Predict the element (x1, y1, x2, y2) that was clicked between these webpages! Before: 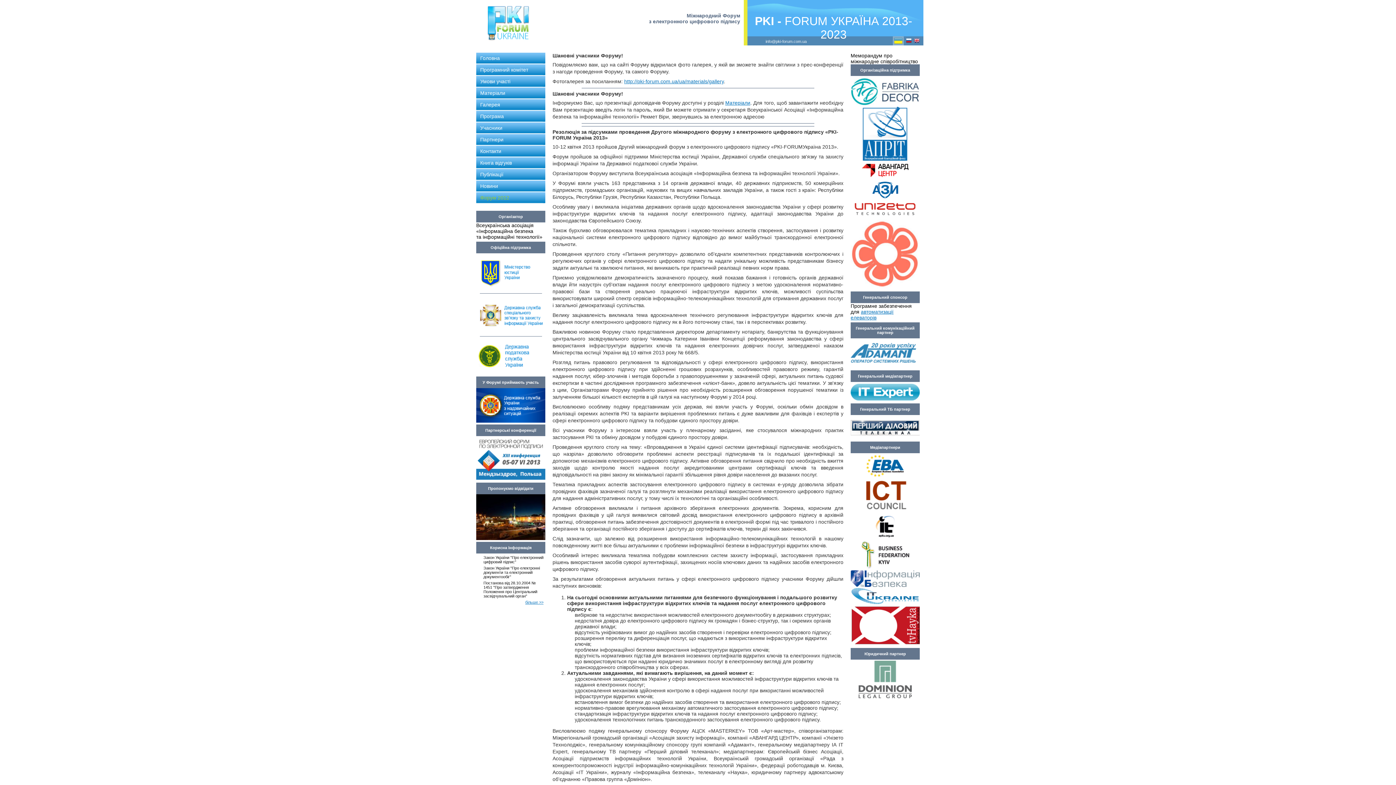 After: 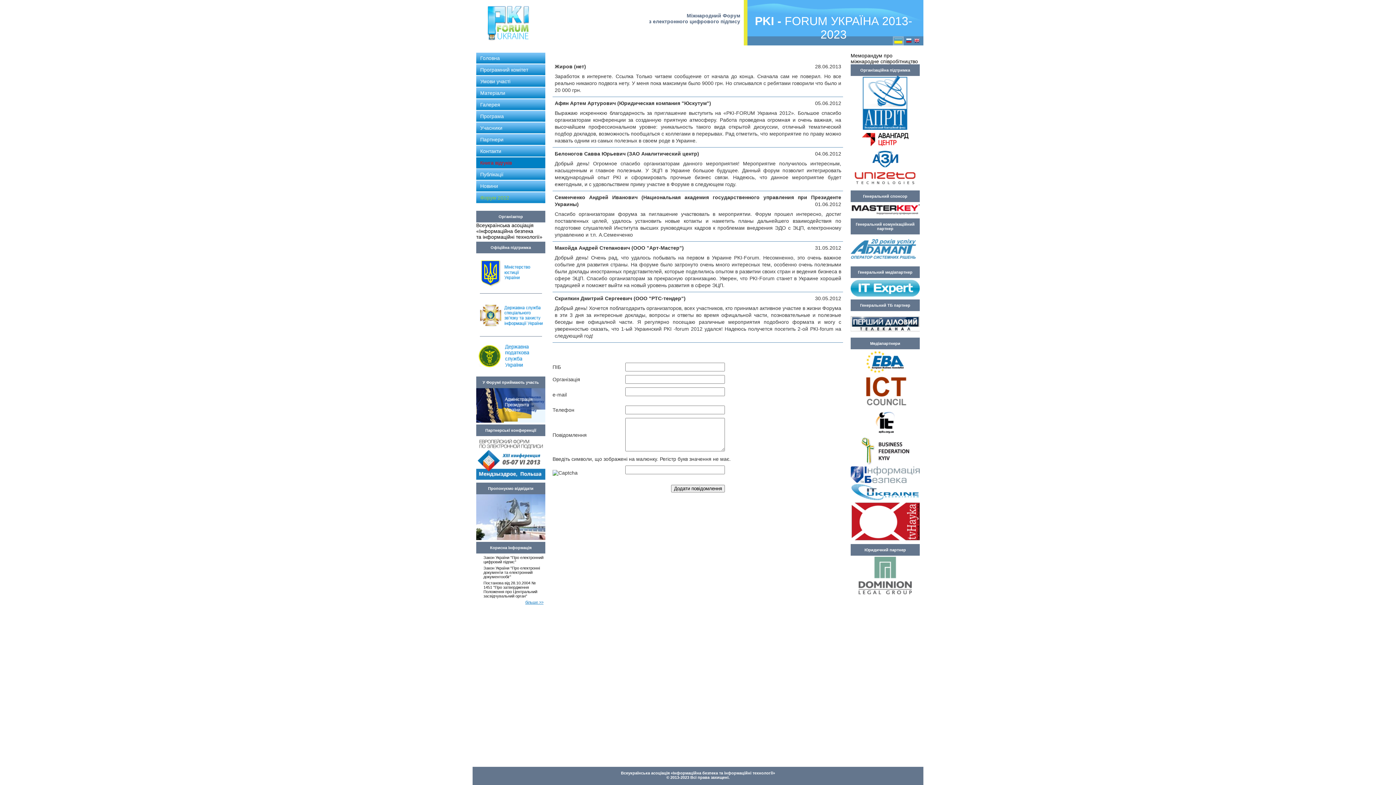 Action: label: Книга відгуків bbox: (476, 157, 545, 168)